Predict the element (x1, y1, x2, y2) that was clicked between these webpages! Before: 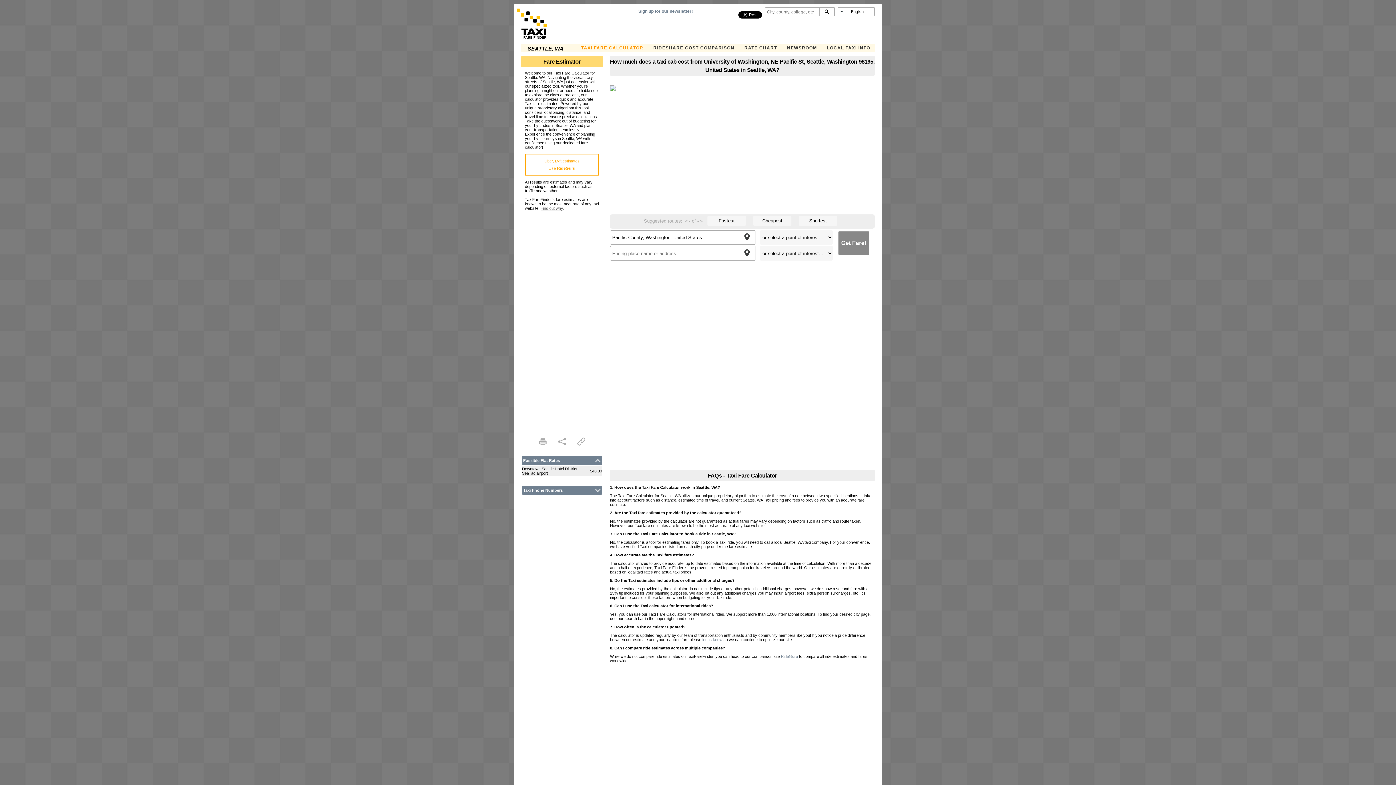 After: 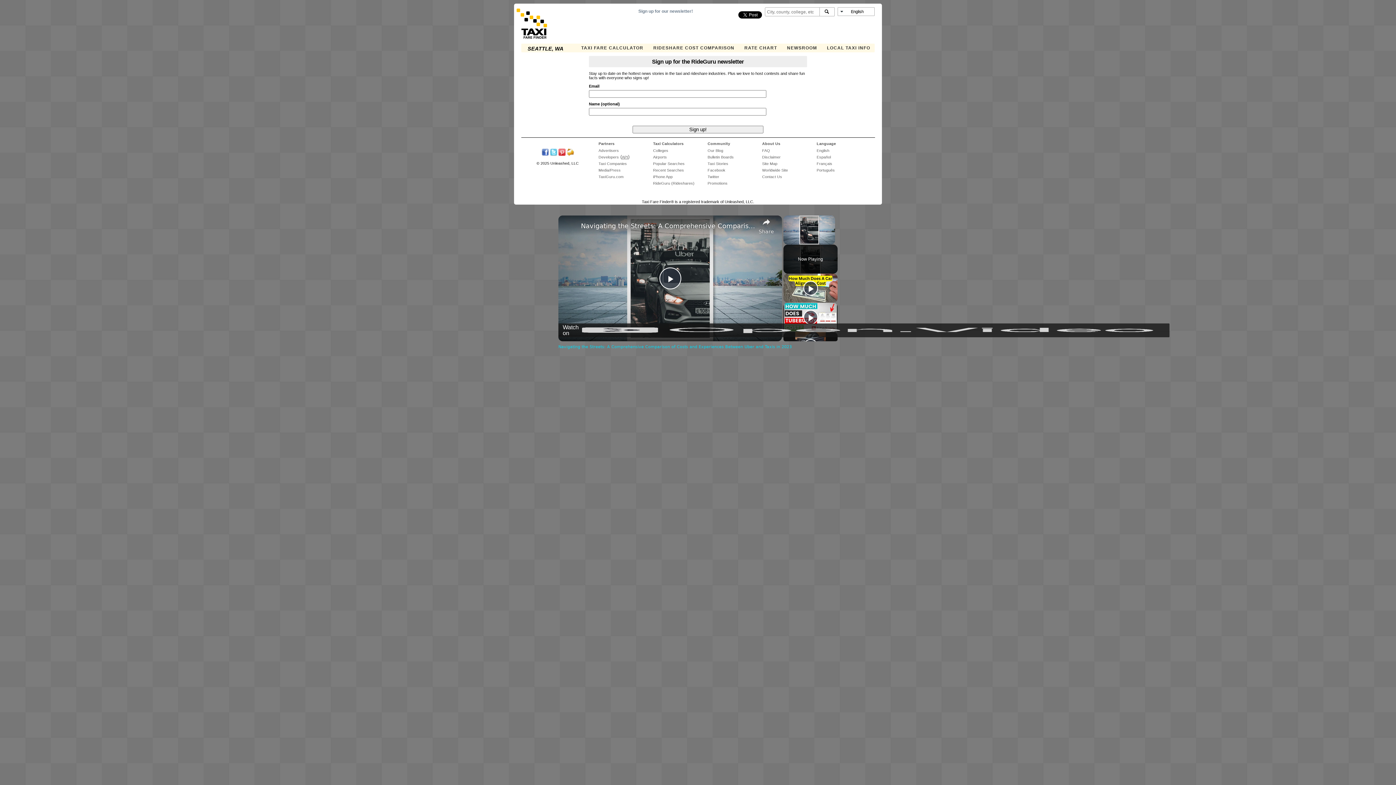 Action: label: Sign up for our newsletter! bbox: (638, 8, 693, 13)